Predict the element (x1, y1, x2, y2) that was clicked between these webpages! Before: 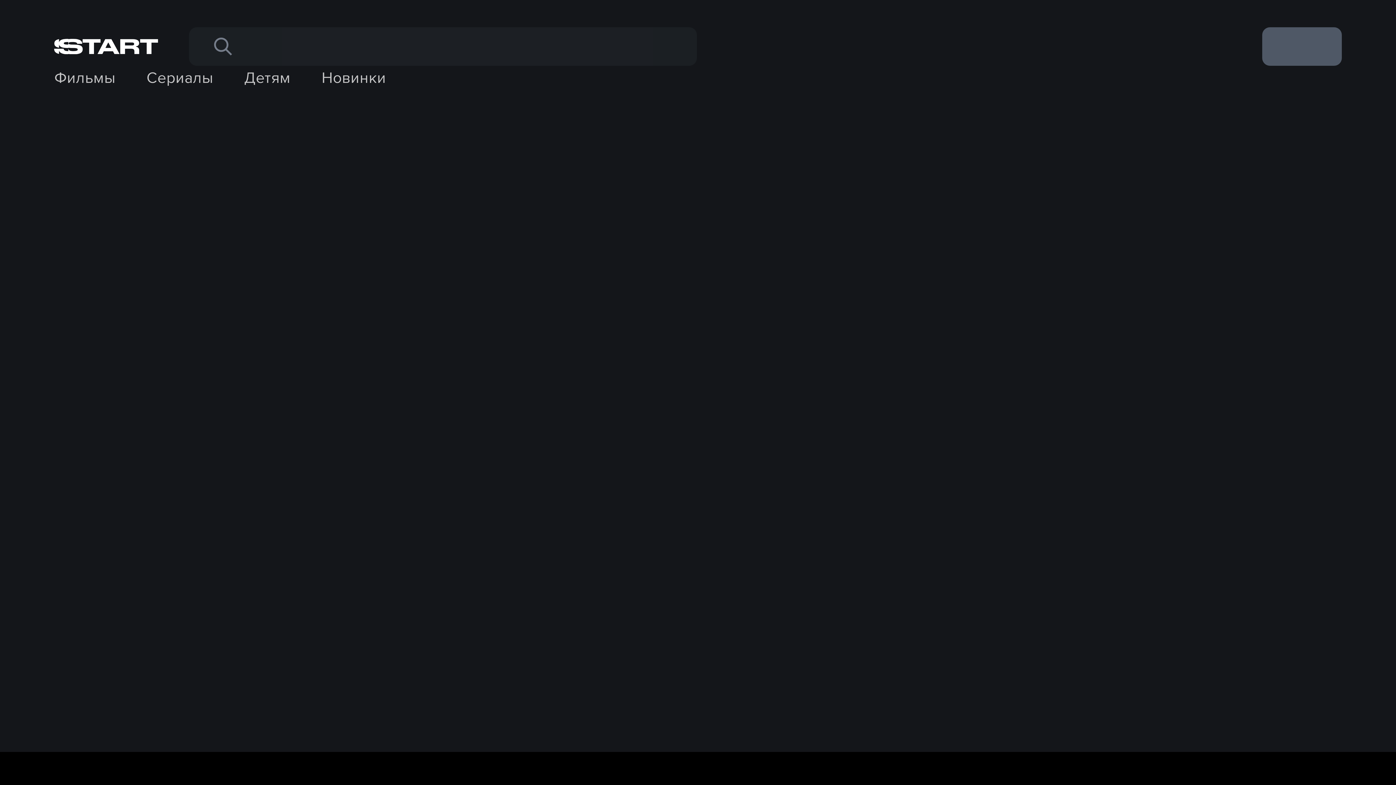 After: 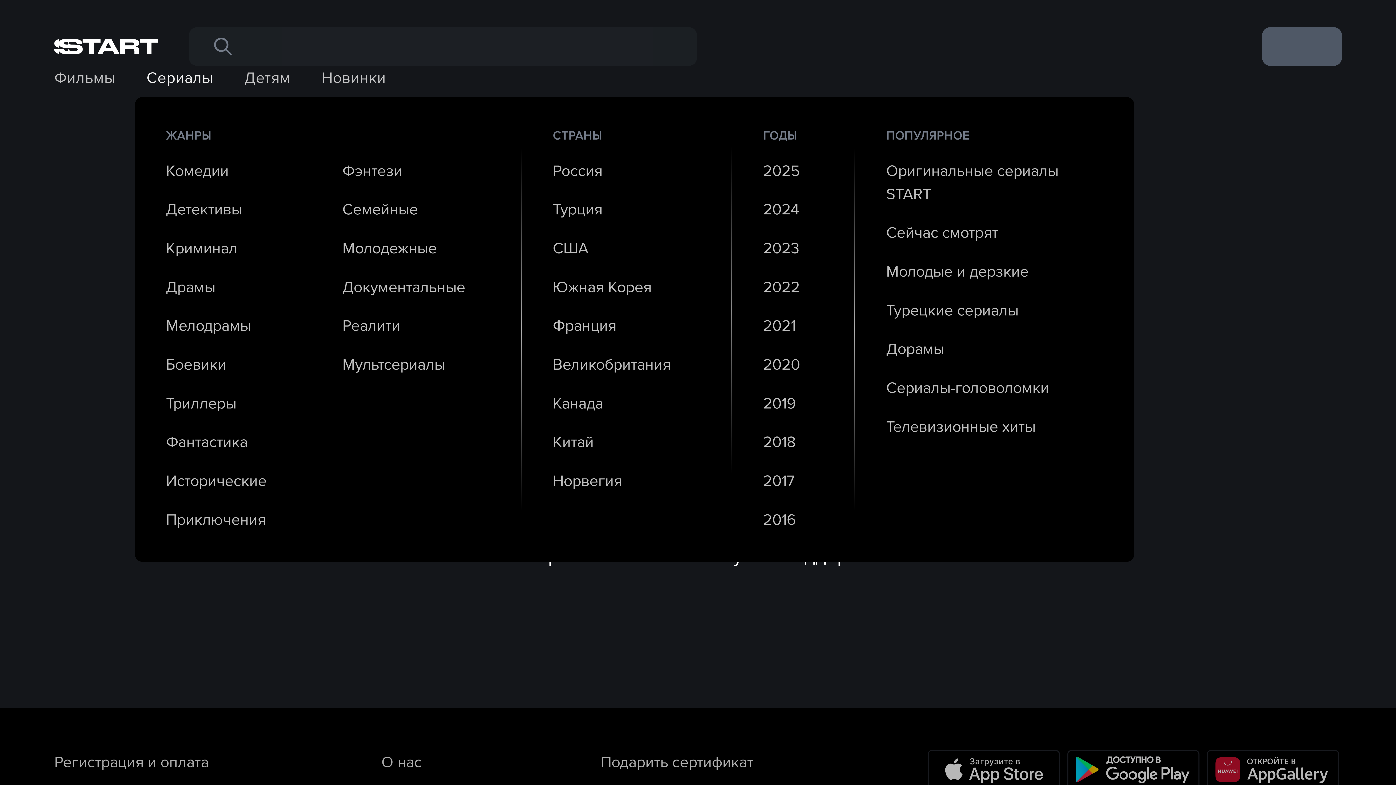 Action: bbox: (146, 65, 213, 89) label: Сериалы